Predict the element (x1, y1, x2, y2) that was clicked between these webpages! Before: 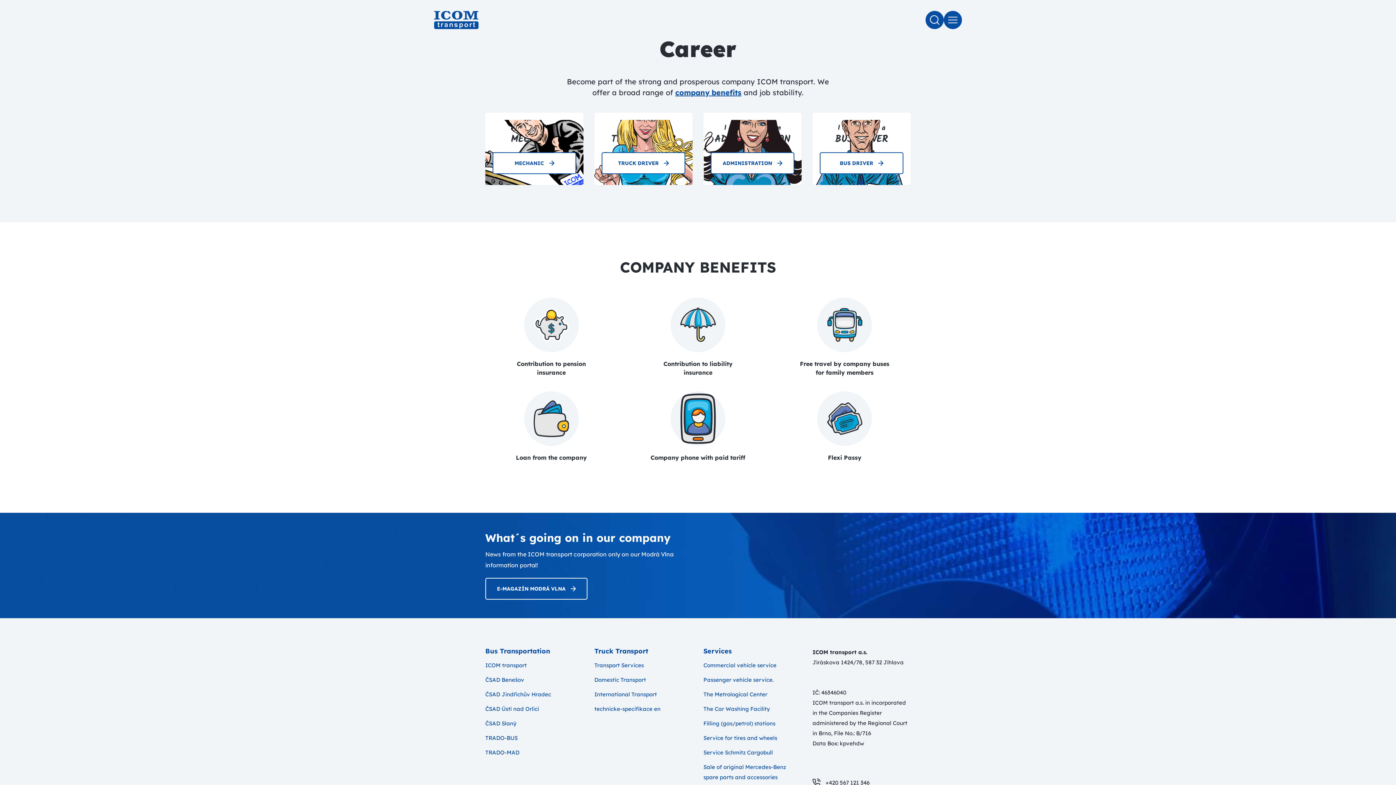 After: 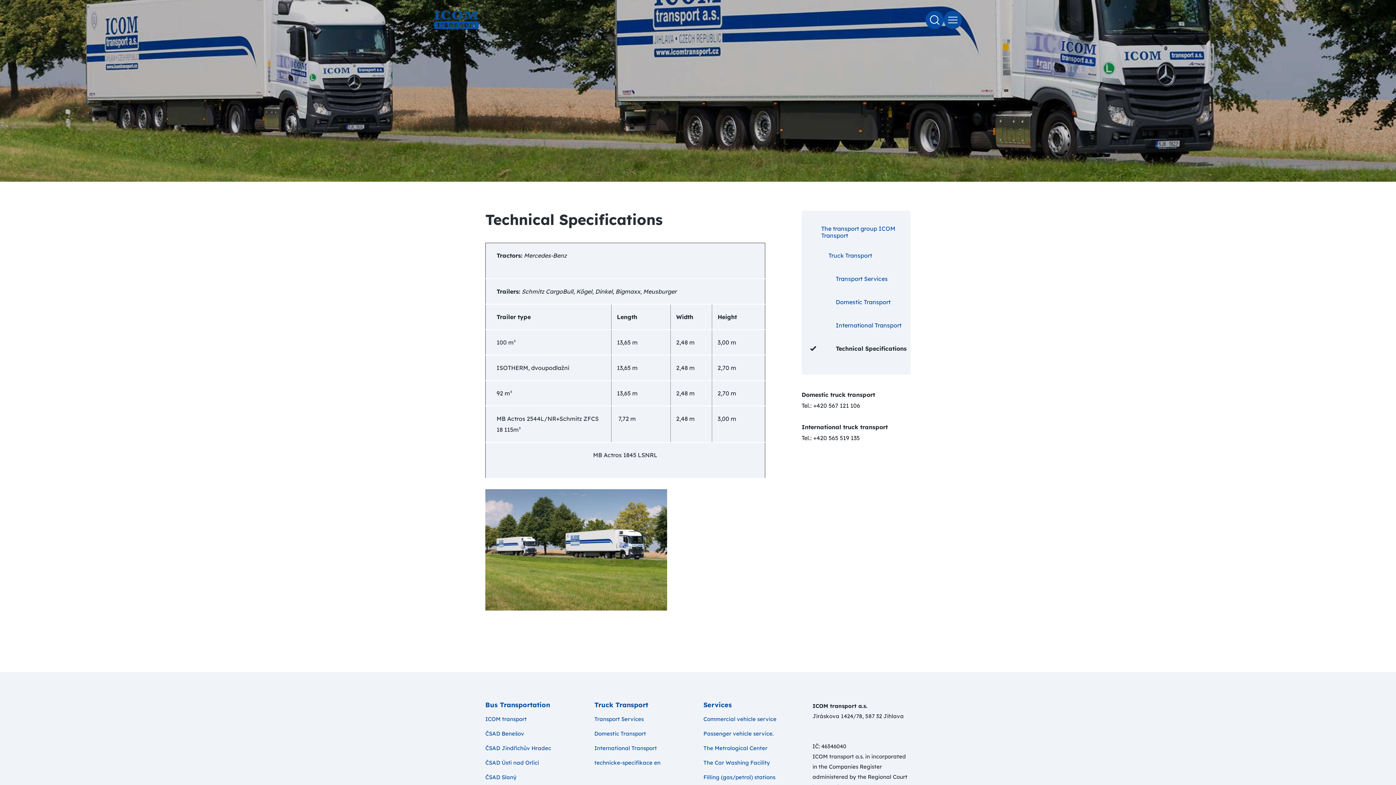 Action: bbox: (594, 705, 660, 712) label: technicke-specifikace en